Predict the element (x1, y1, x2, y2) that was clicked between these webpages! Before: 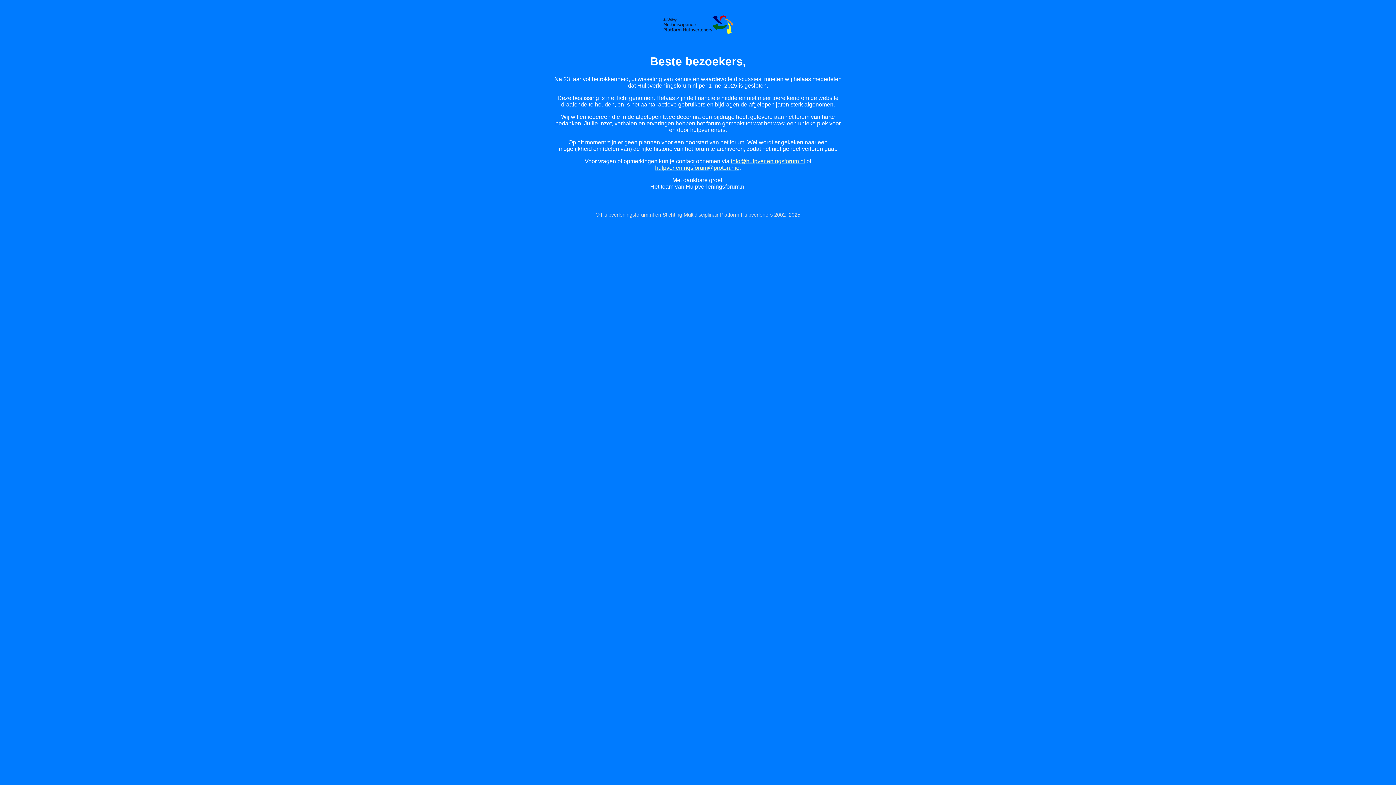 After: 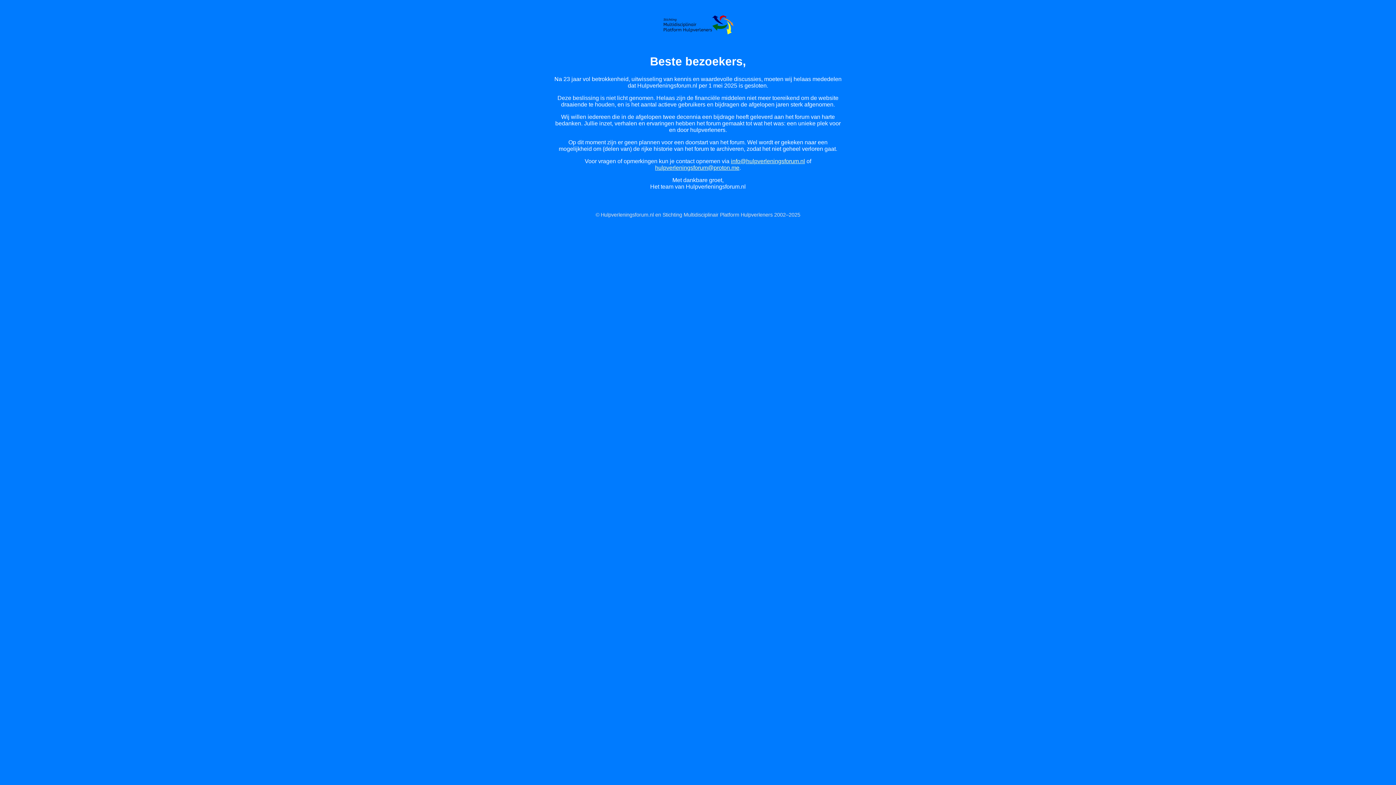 Action: bbox: (731, 158, 805, 164) label: info@hulpverleningsforum.nl